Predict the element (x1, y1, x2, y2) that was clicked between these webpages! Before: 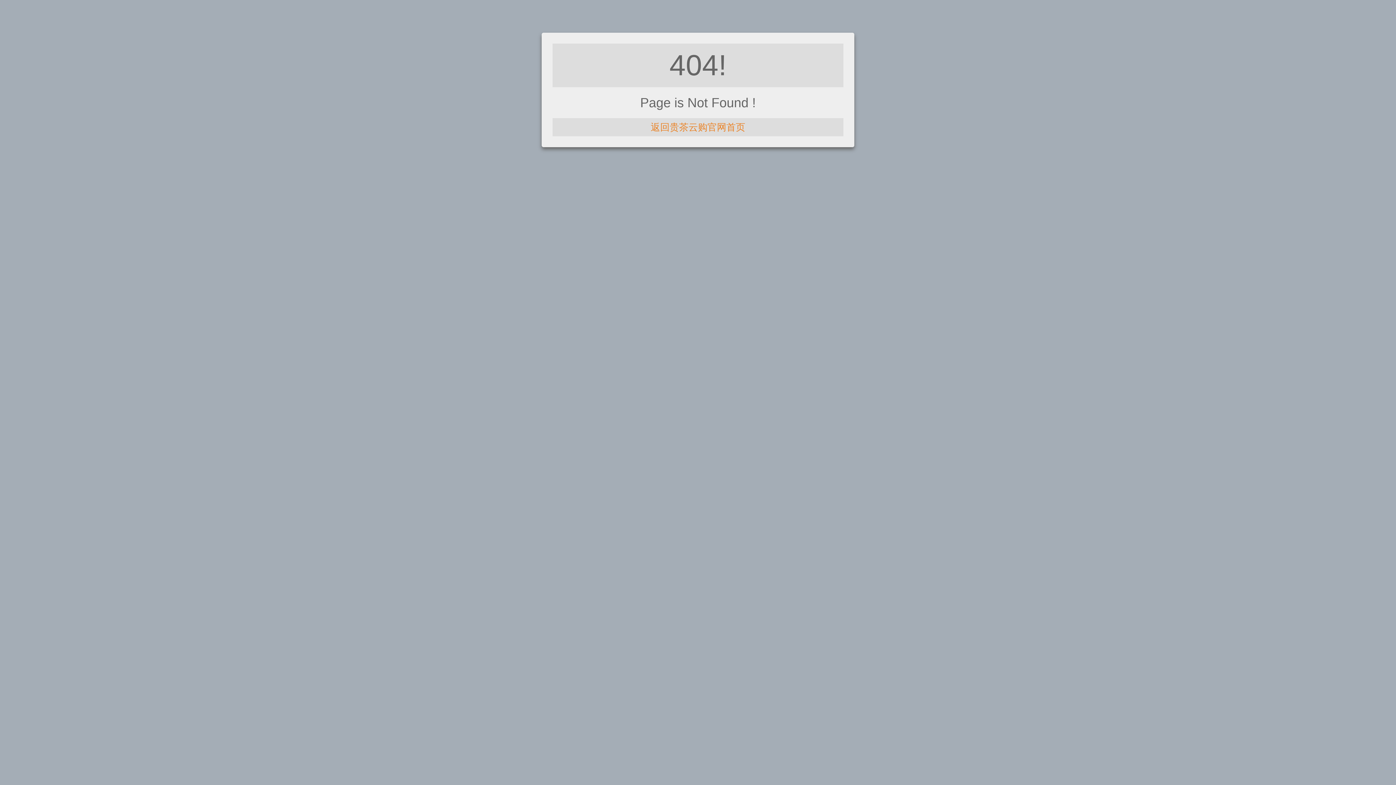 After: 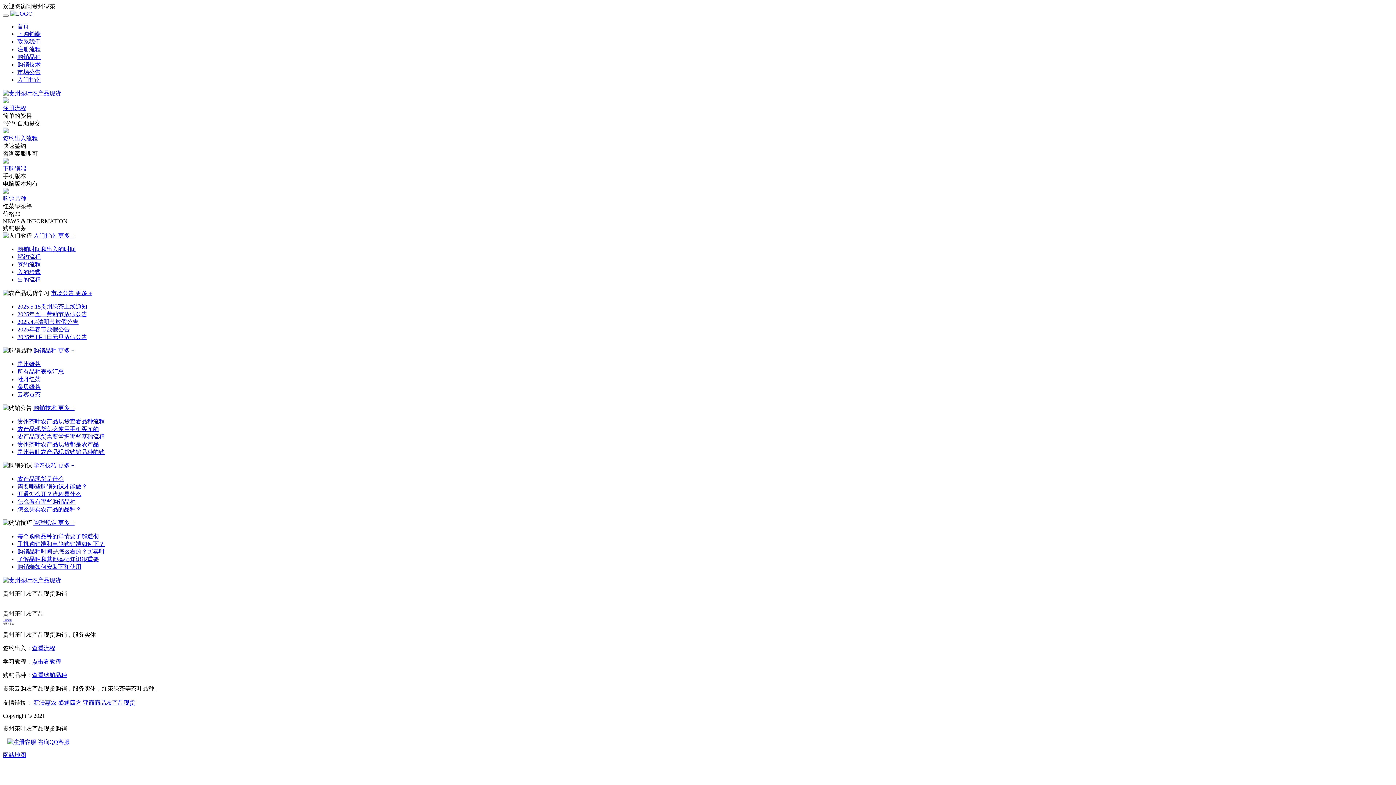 Action: label: 返回贵茶云购官网首页 bbox: (650, 121, 745, 132)